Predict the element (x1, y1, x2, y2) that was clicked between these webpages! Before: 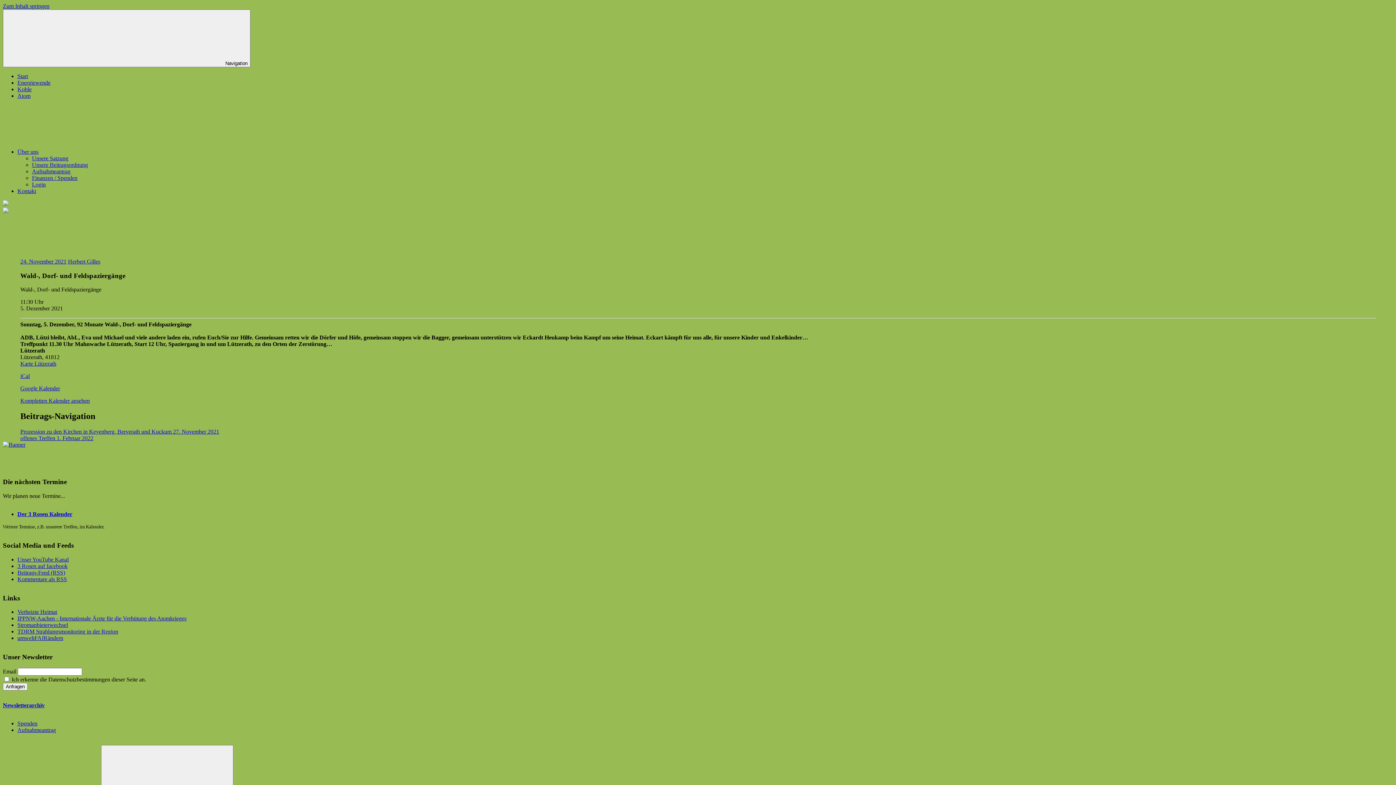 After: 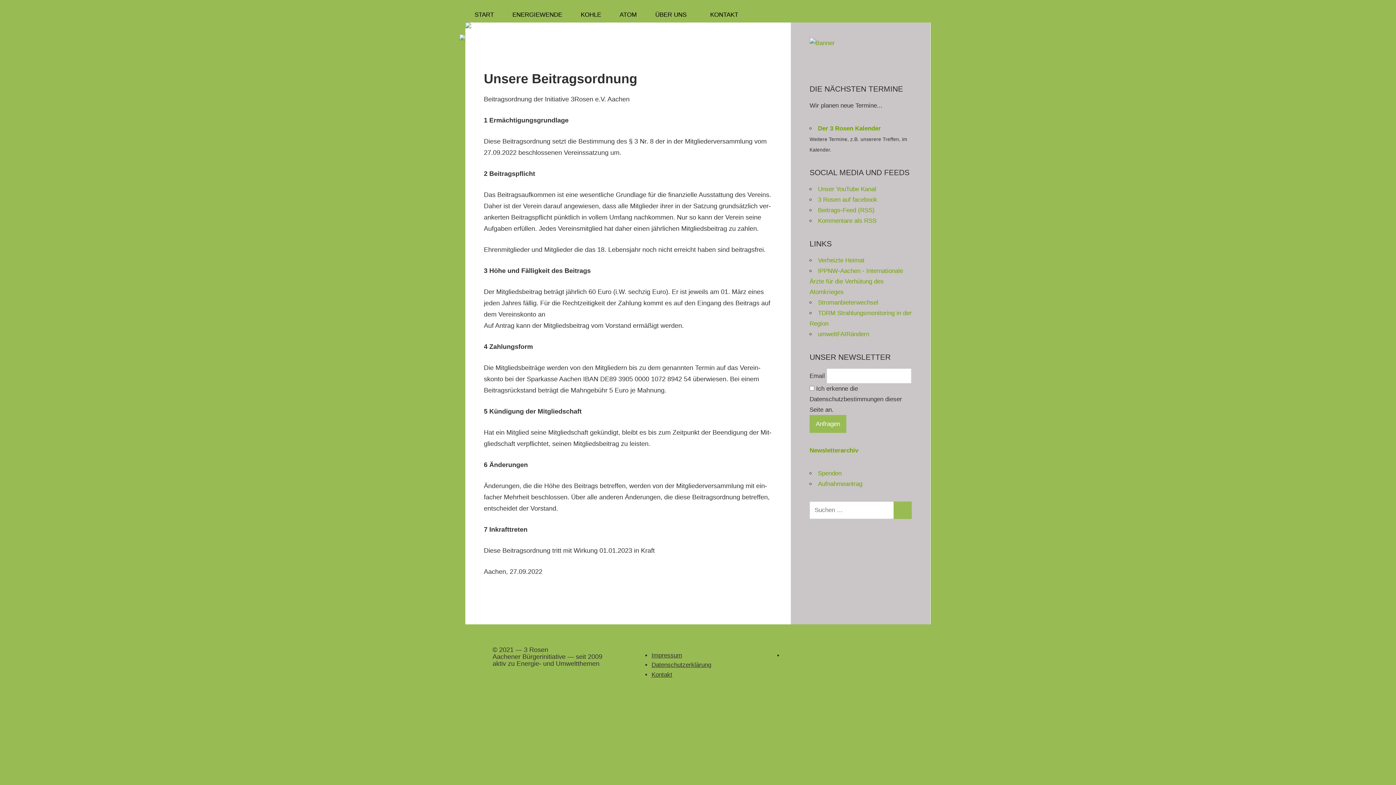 Action: bbox: (32, 161, 88, 168) label: Unsere Beitragsordnung